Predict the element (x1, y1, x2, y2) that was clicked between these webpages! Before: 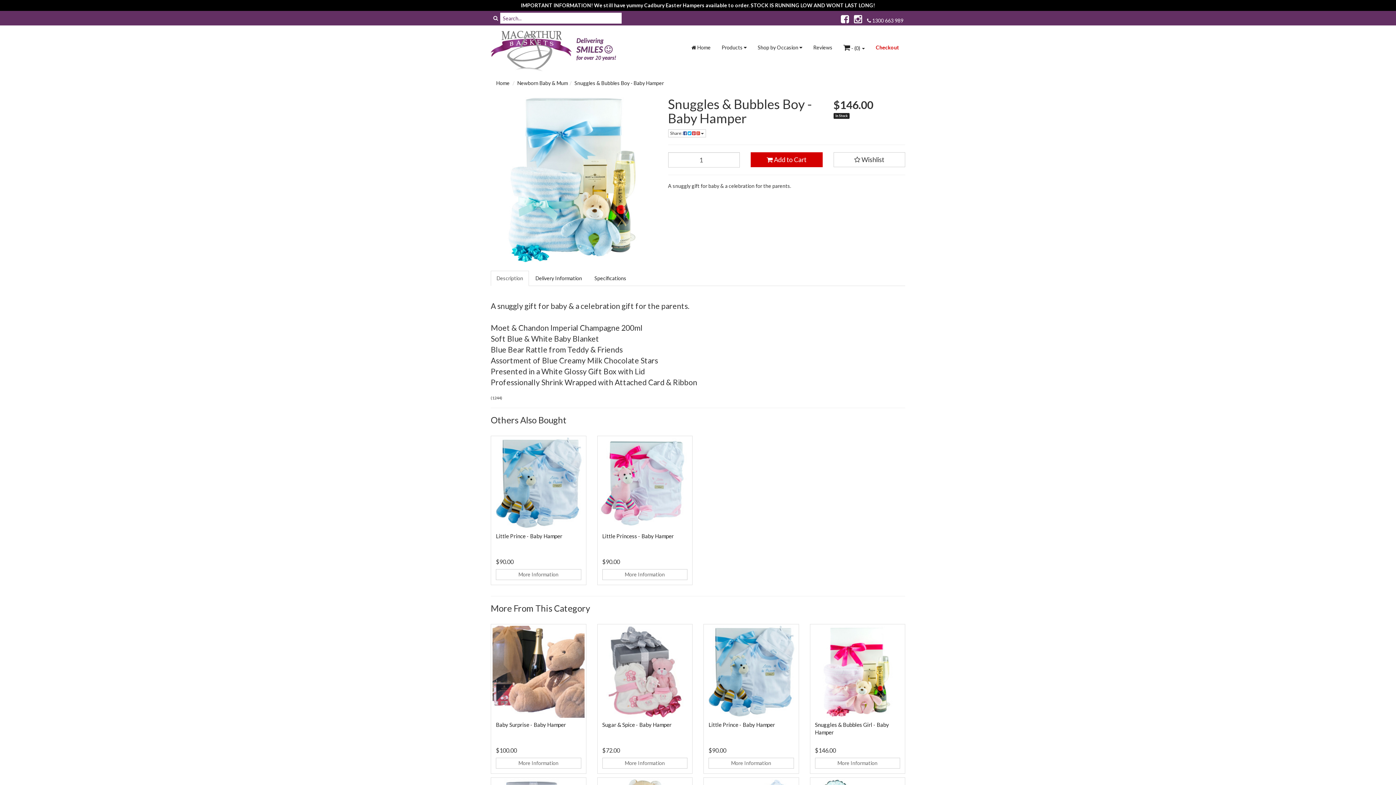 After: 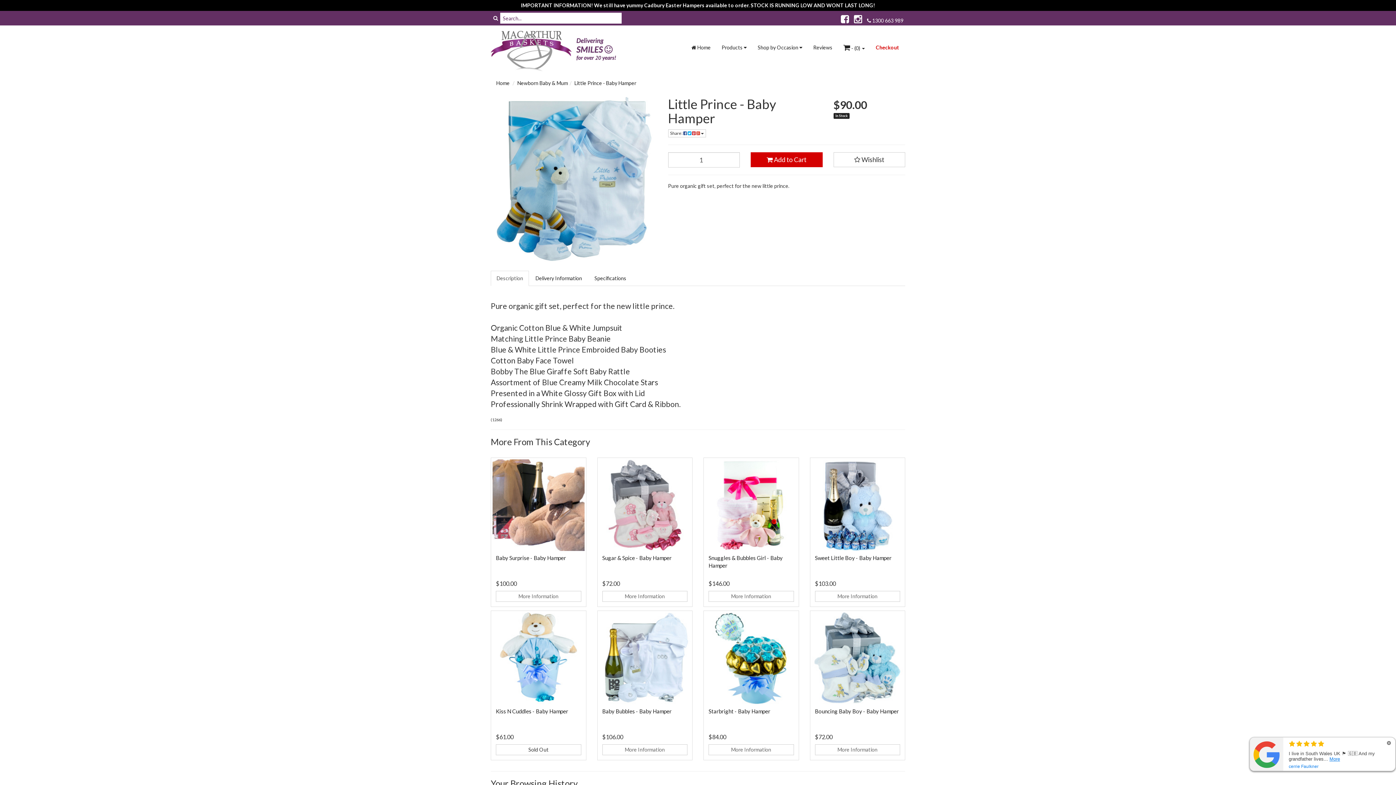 Action: bbox: (492, 437, 584, 529)